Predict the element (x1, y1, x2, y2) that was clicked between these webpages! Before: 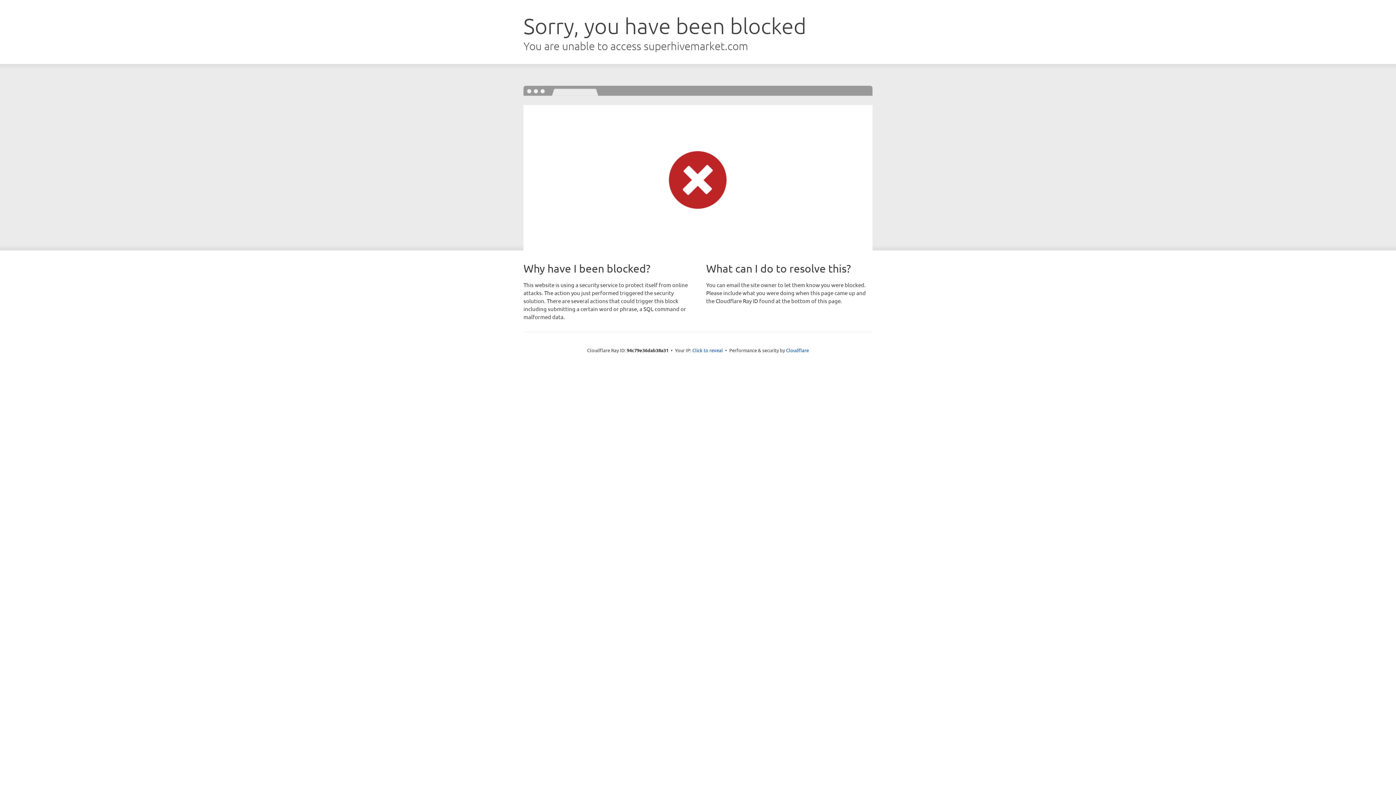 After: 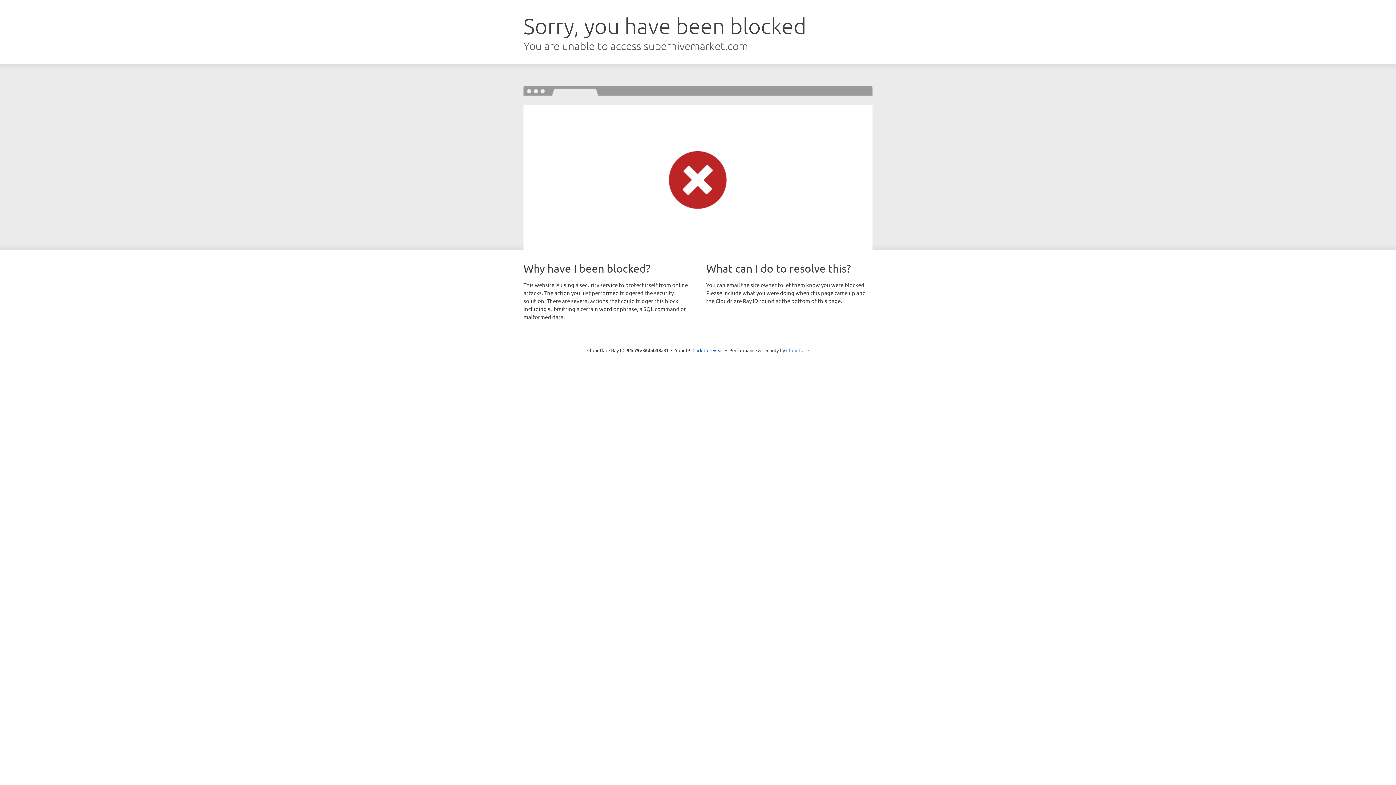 Action: label: Cloudflare bbox: (786, 347, 809, 353)